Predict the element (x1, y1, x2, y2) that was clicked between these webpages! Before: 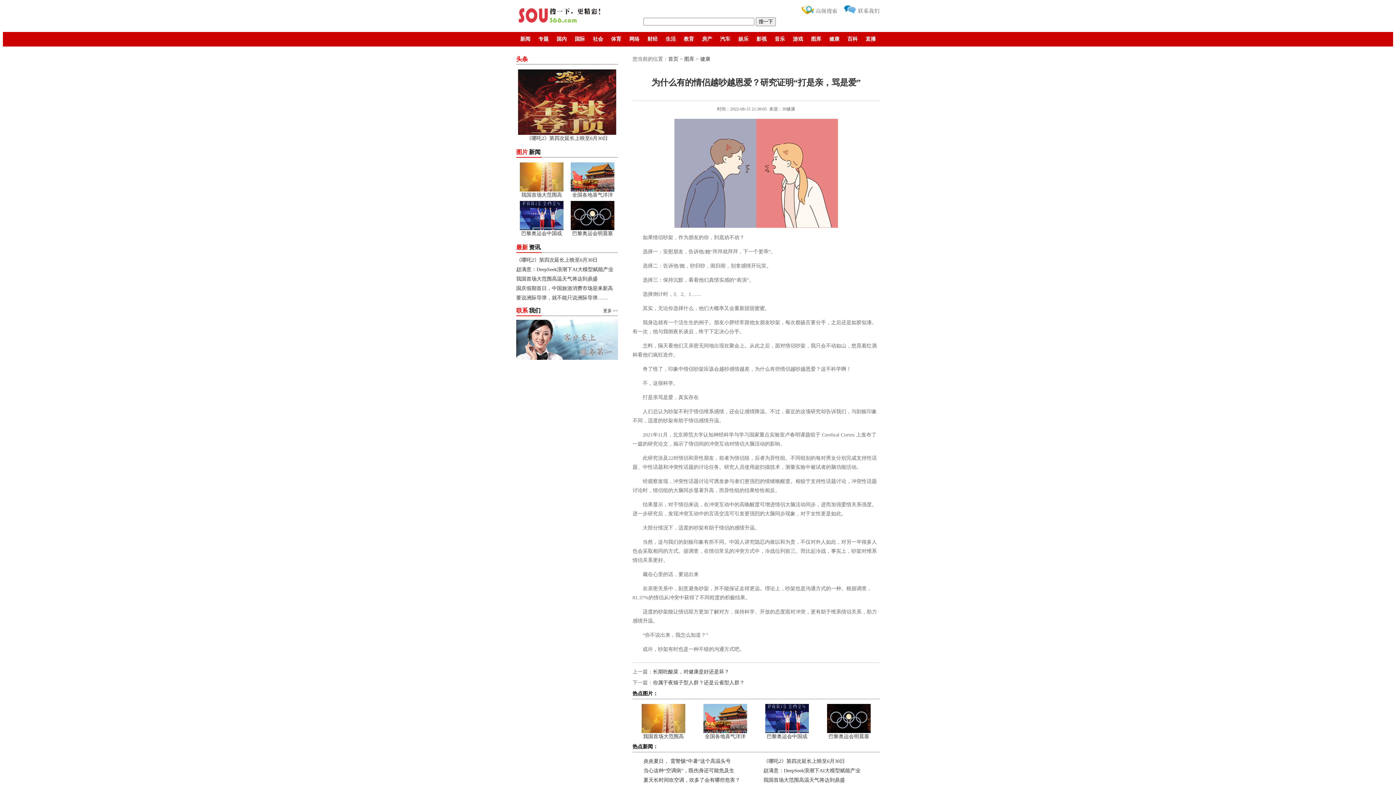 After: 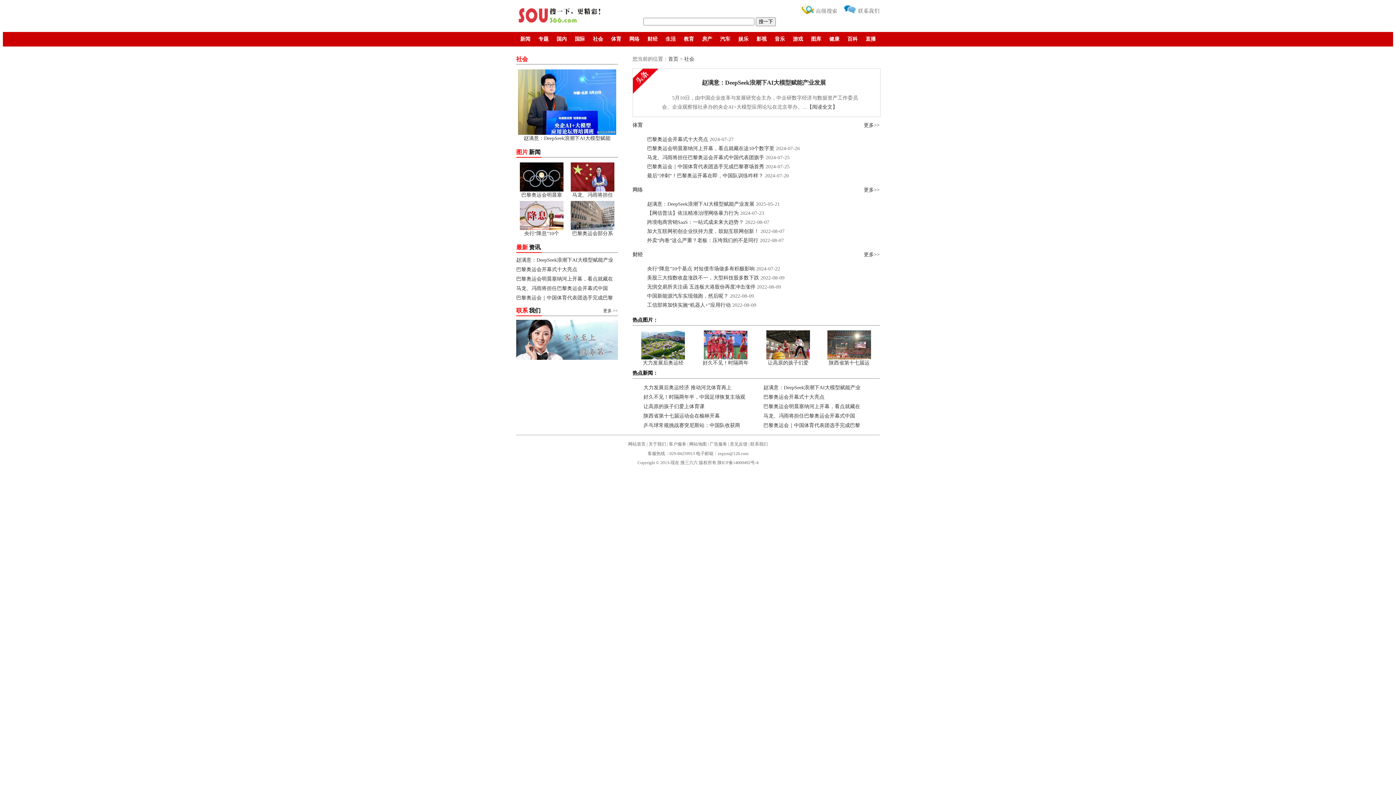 Action: label: 社会 bbox: (593, 36, 603, 41)